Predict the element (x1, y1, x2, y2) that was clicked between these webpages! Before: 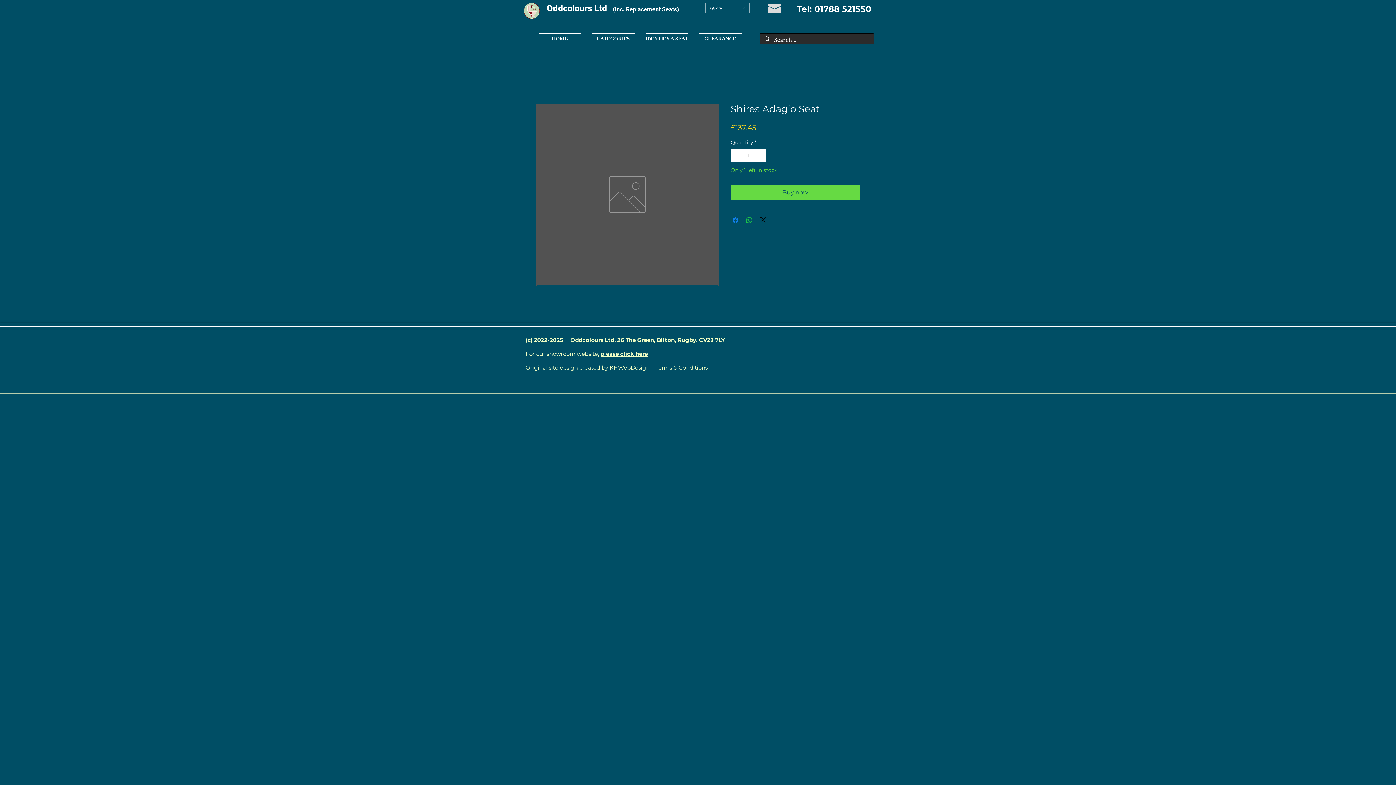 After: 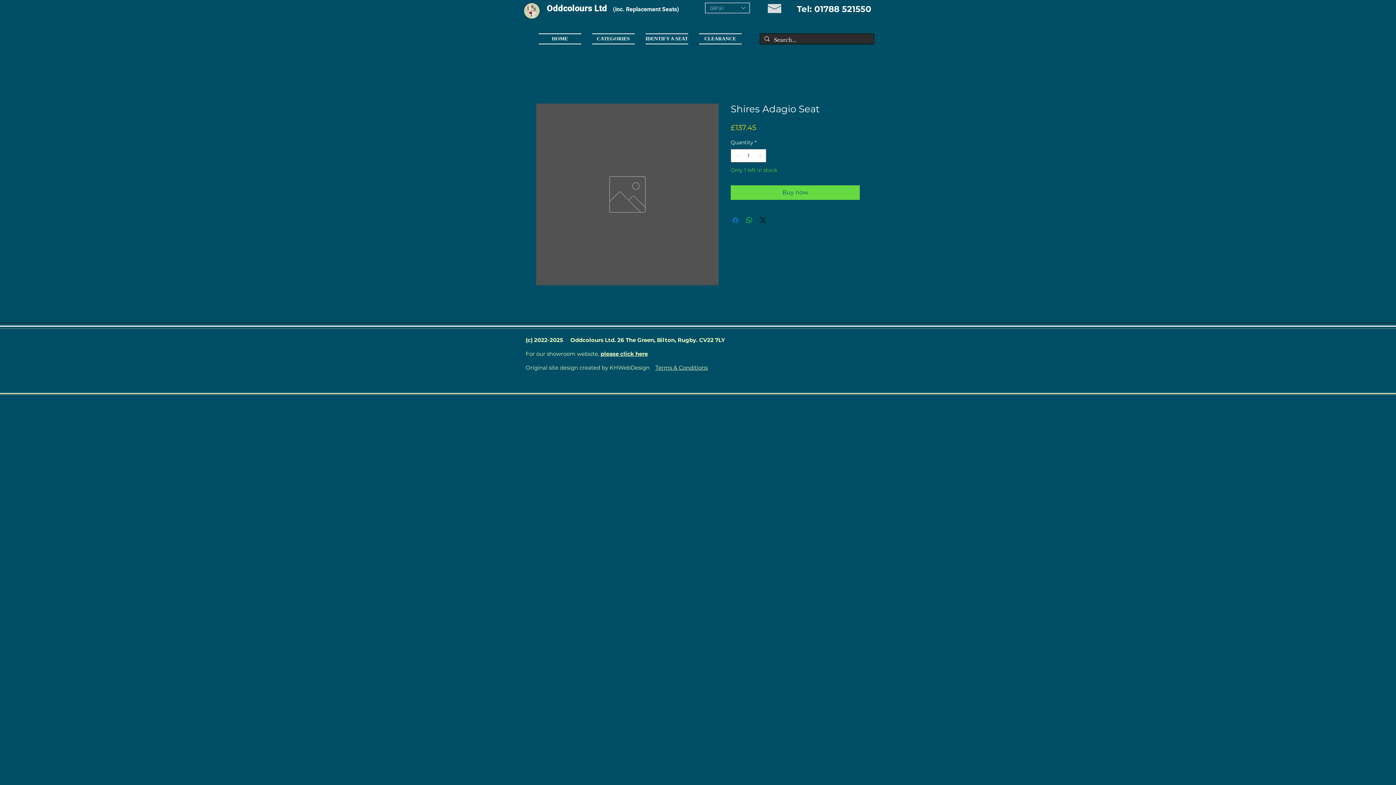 Action: label: Share on Facebook bbox: (731, 216, 740, 224)